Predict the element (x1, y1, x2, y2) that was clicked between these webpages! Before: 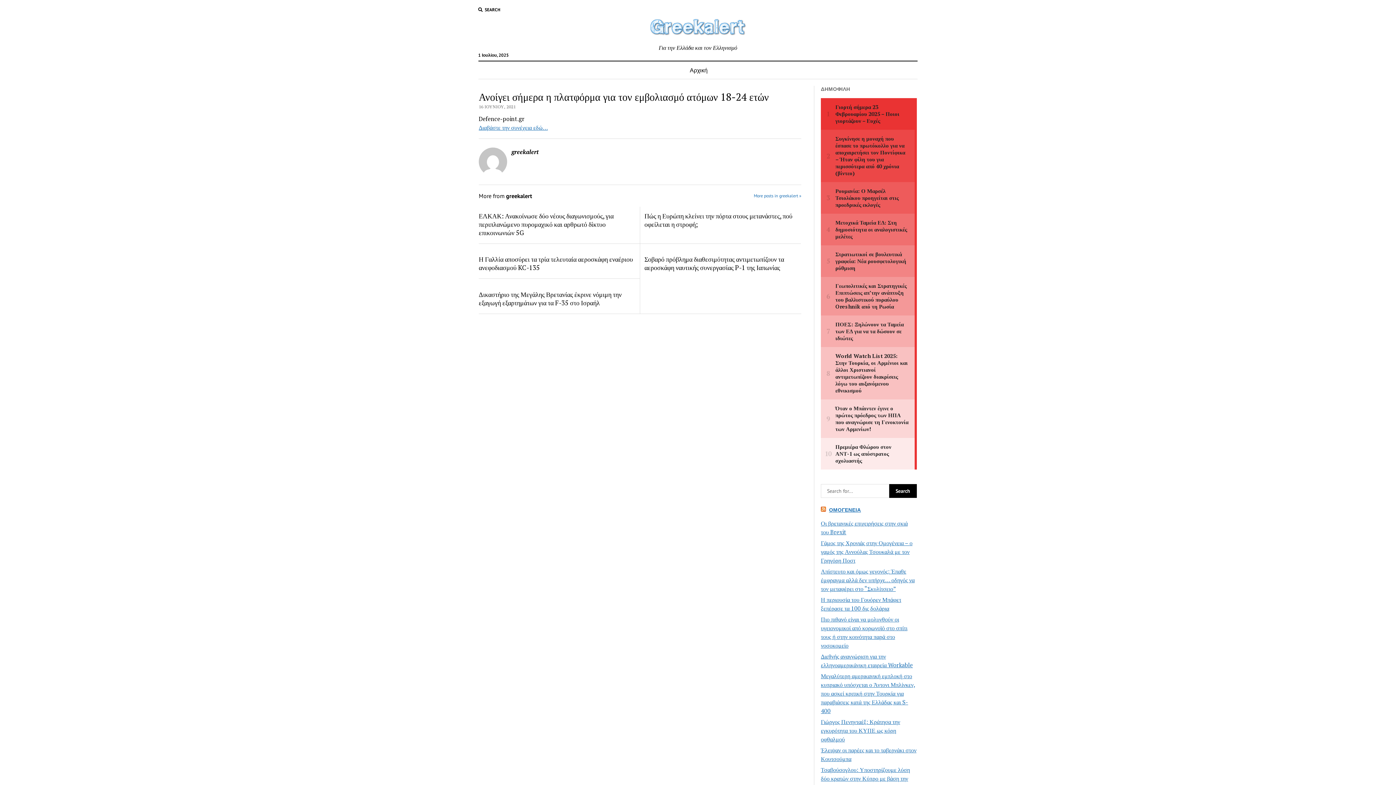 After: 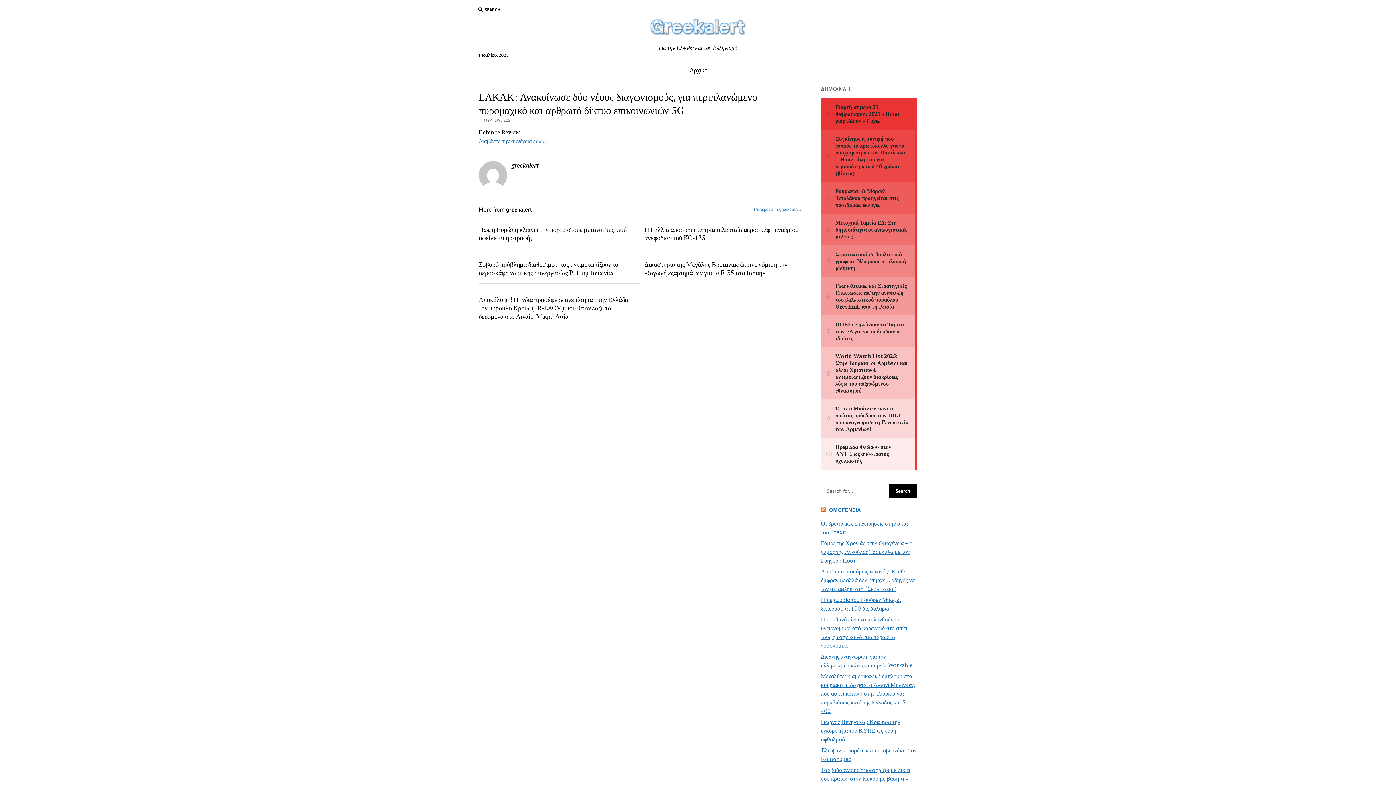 Action: bbox: (478, 211, 635, 236) label: ΕΛΚΑΚ: Ανακοίνωσε δύο νέους διαγωνισμούς, για περιπλανώμενο πυρομαχικό και αρθρωτό δίκτυο επικοινωνιών 5G